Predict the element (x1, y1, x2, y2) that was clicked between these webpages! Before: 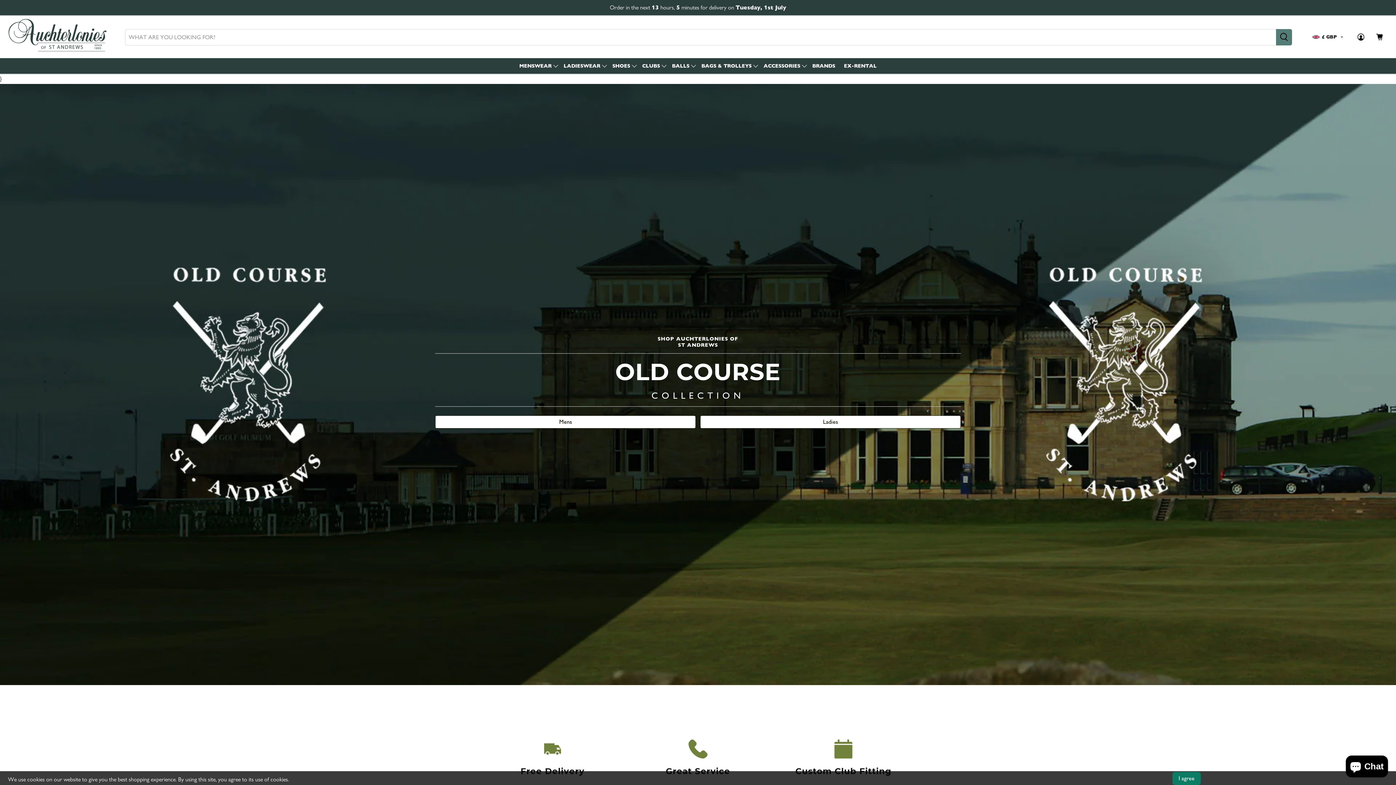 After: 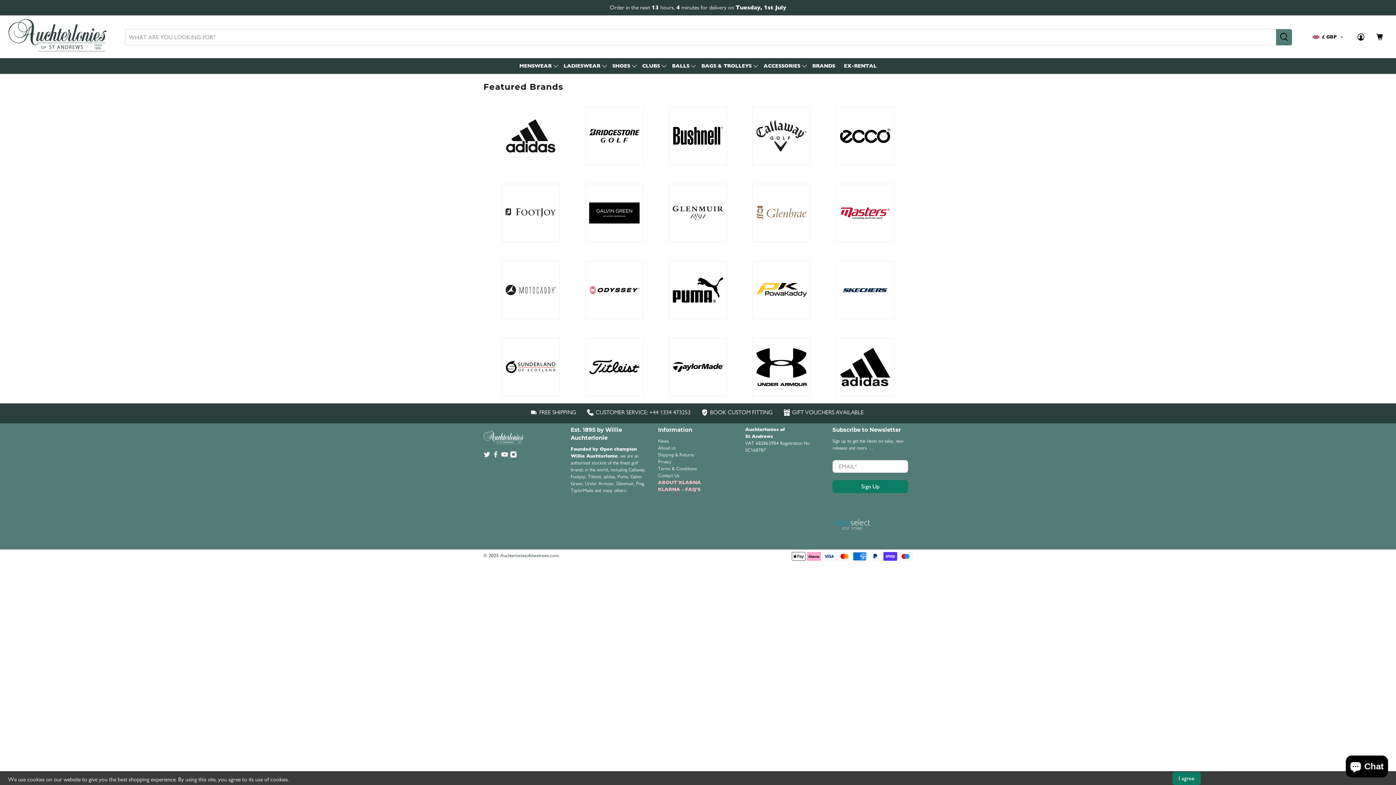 Action: label: BRANDS bbox: (808, 62, 839, 69)